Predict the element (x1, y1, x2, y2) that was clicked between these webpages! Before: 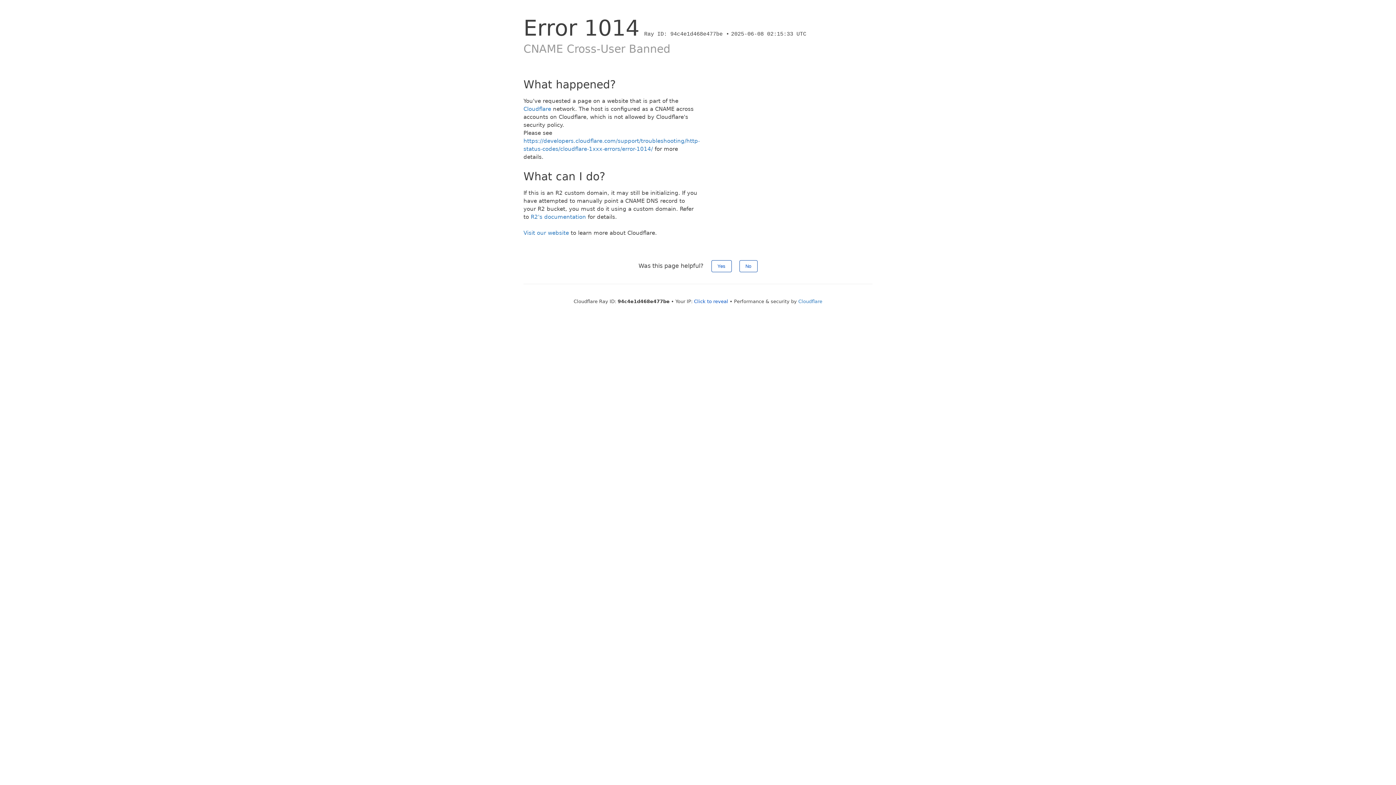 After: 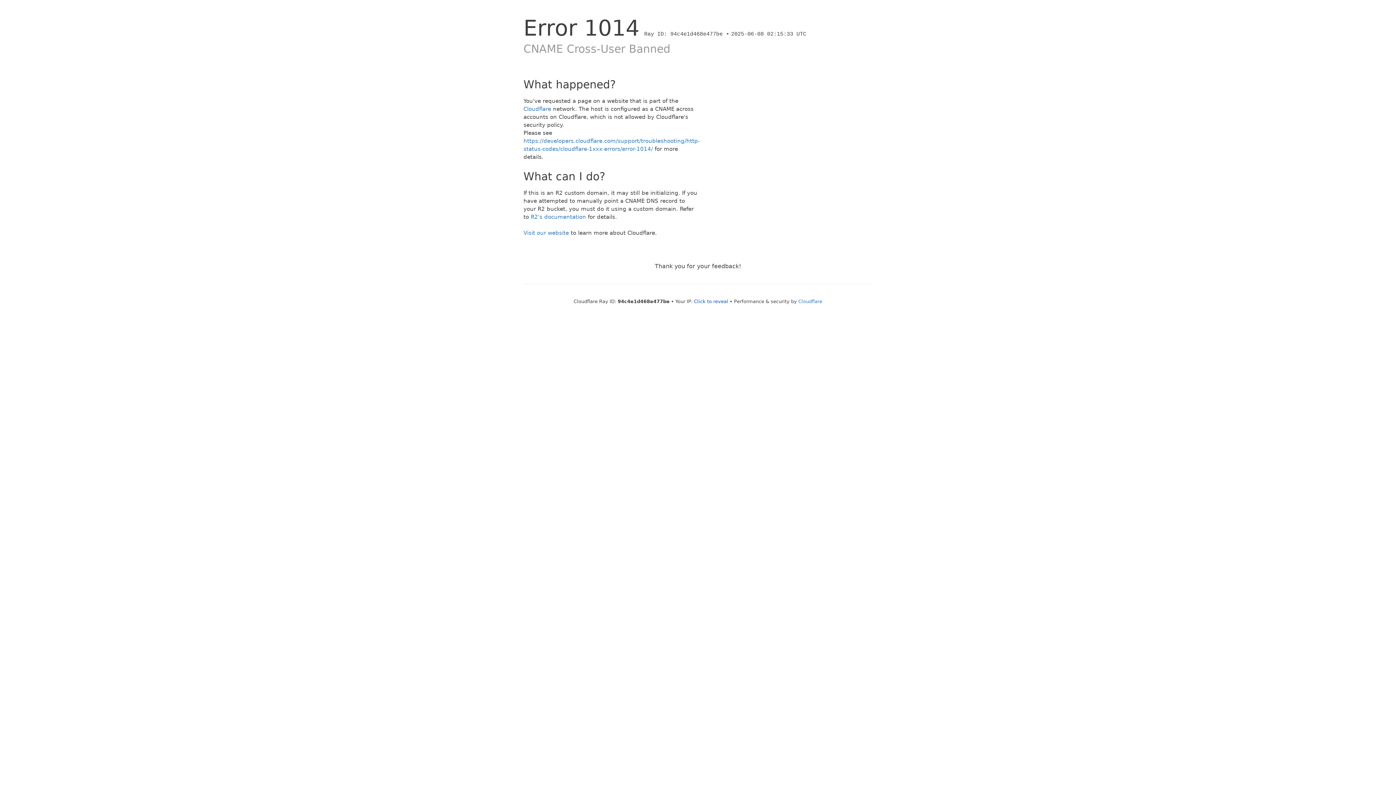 Action: label: Yes bbox: (711, 260, 731, 272)